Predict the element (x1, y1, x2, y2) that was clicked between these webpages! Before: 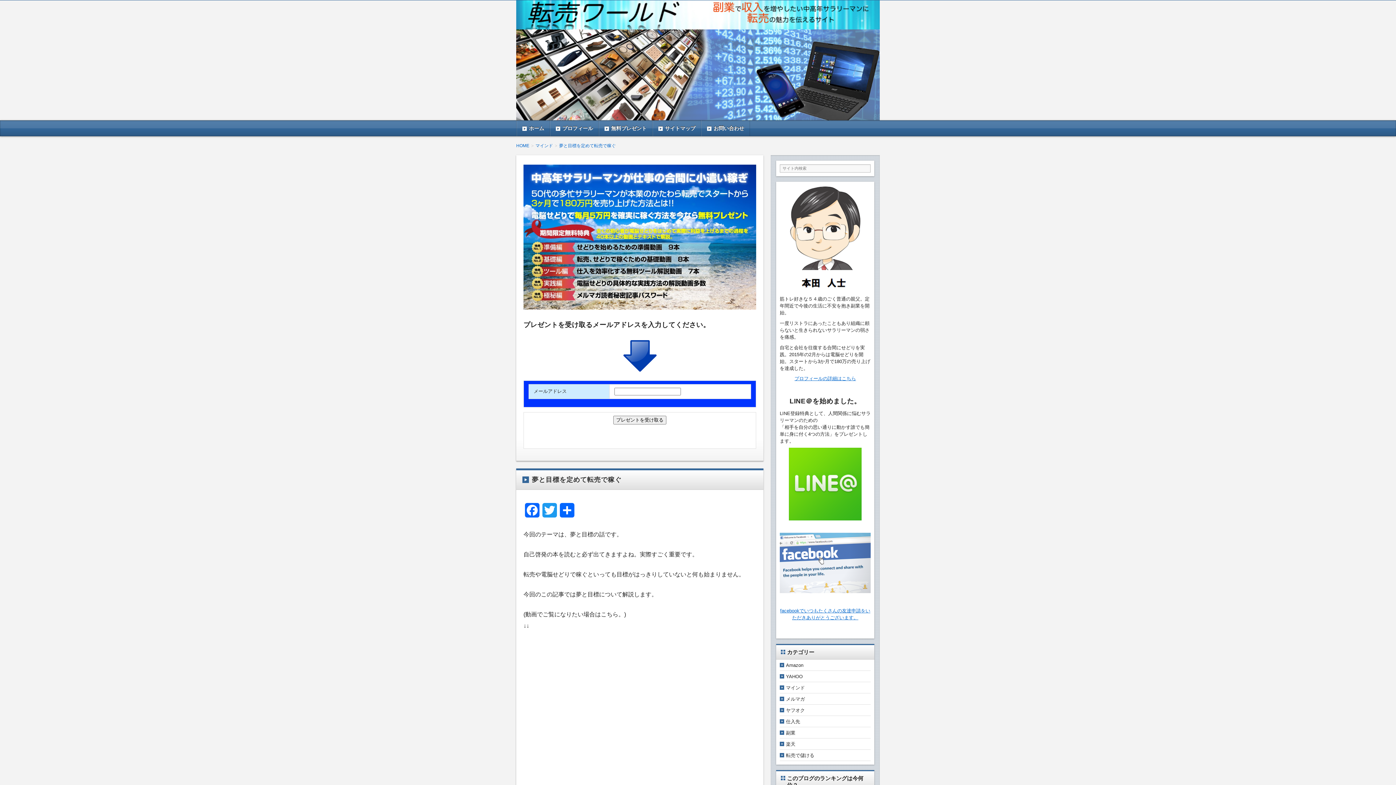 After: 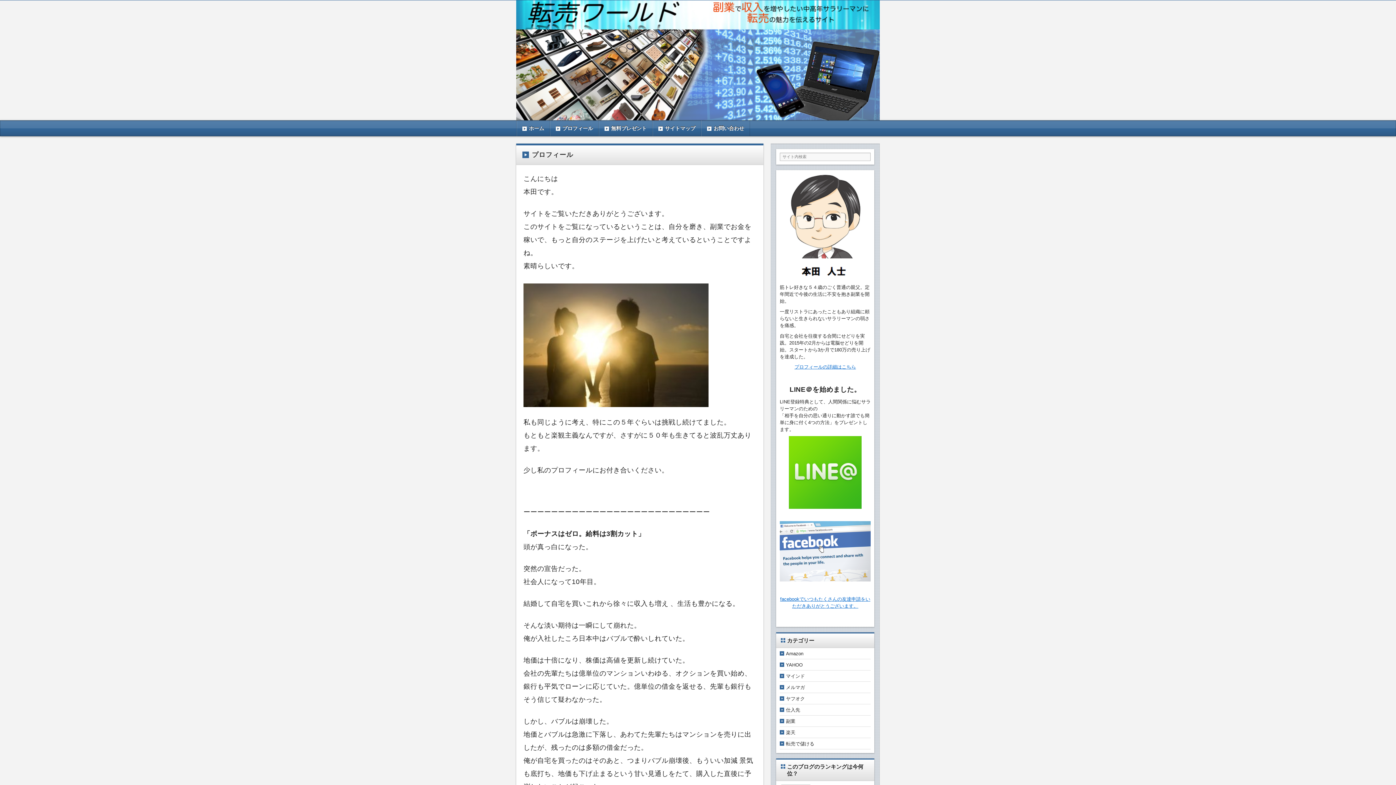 Action: label: プロフィールの詳細はこちら bbox: (794, 376, 856, 381)